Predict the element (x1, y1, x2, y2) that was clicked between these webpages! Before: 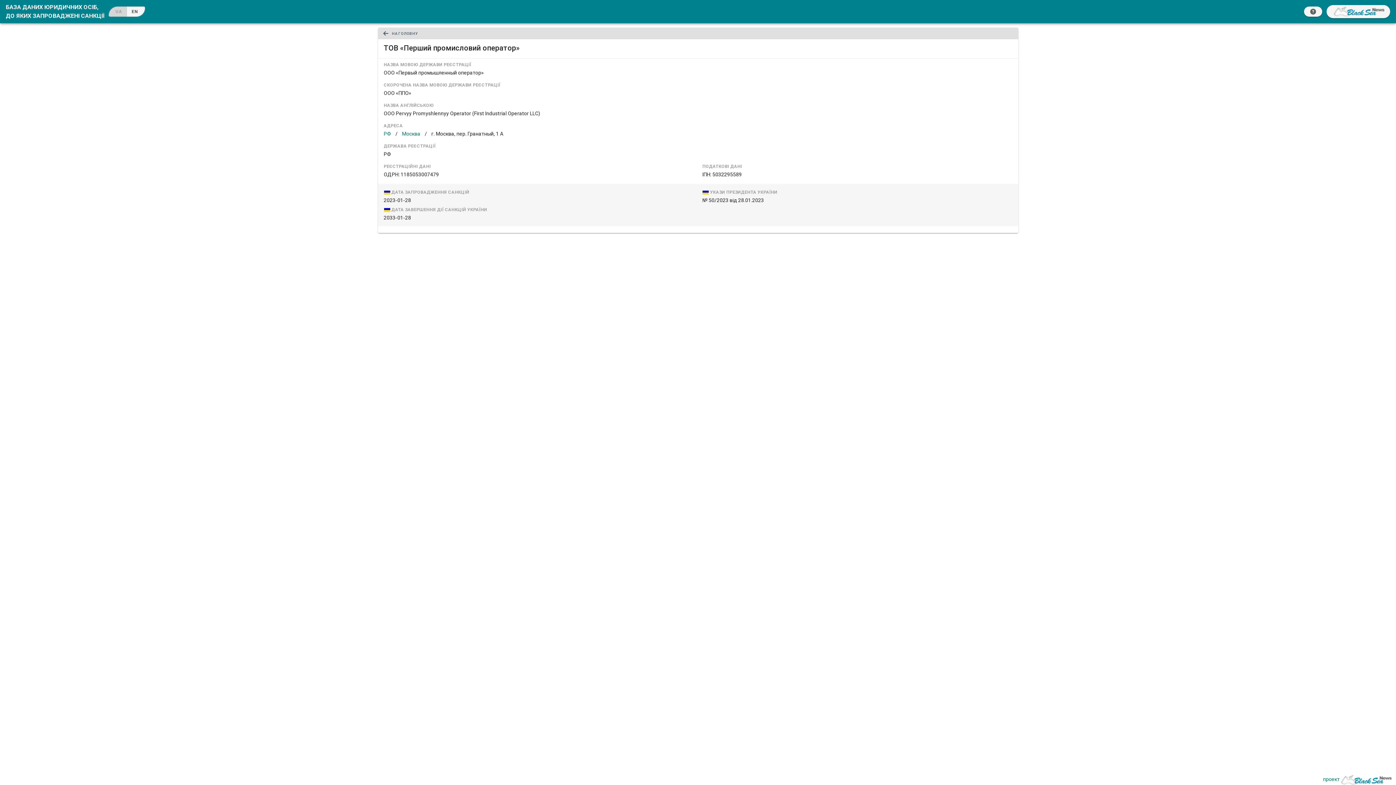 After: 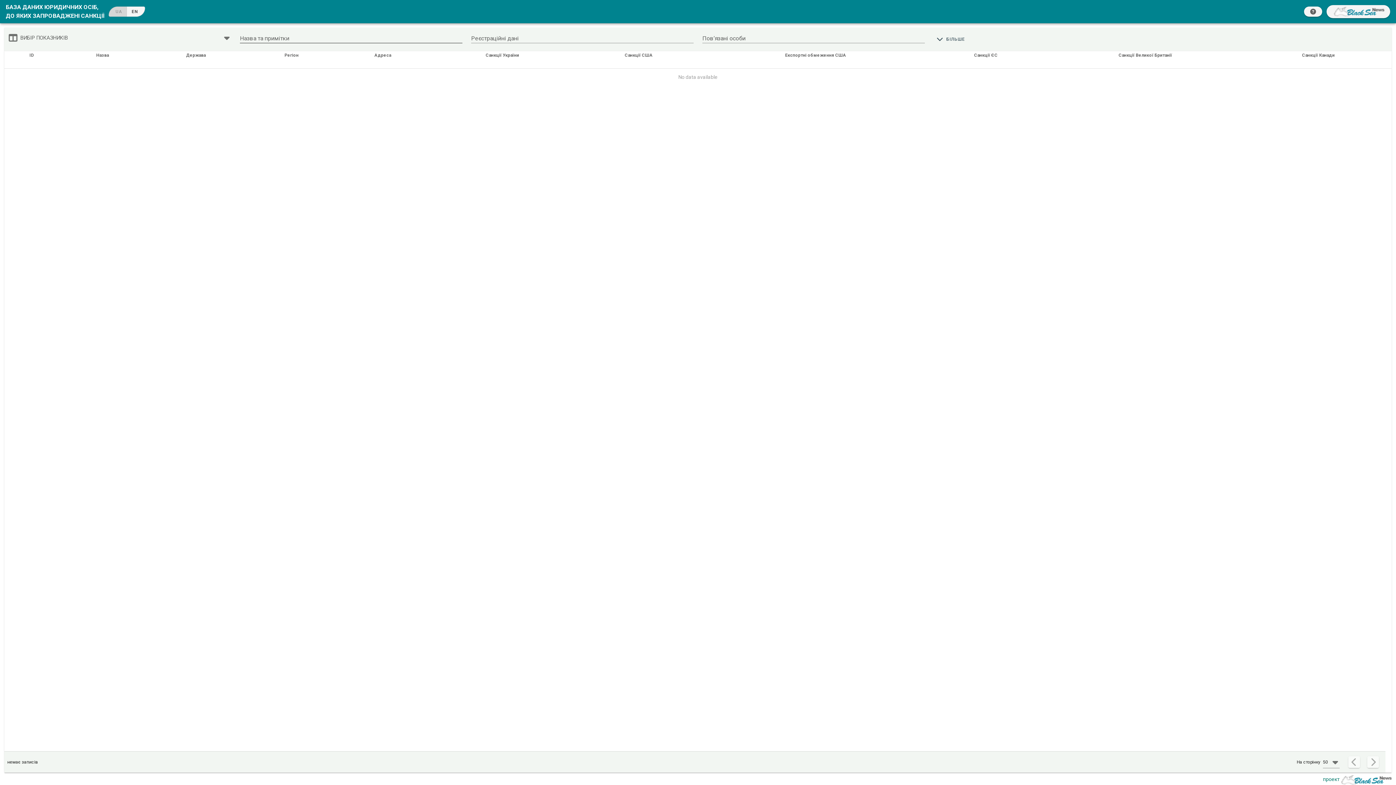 Action: bbox: (380, 29, 421, 37) label: НА ГОЛОВНУ